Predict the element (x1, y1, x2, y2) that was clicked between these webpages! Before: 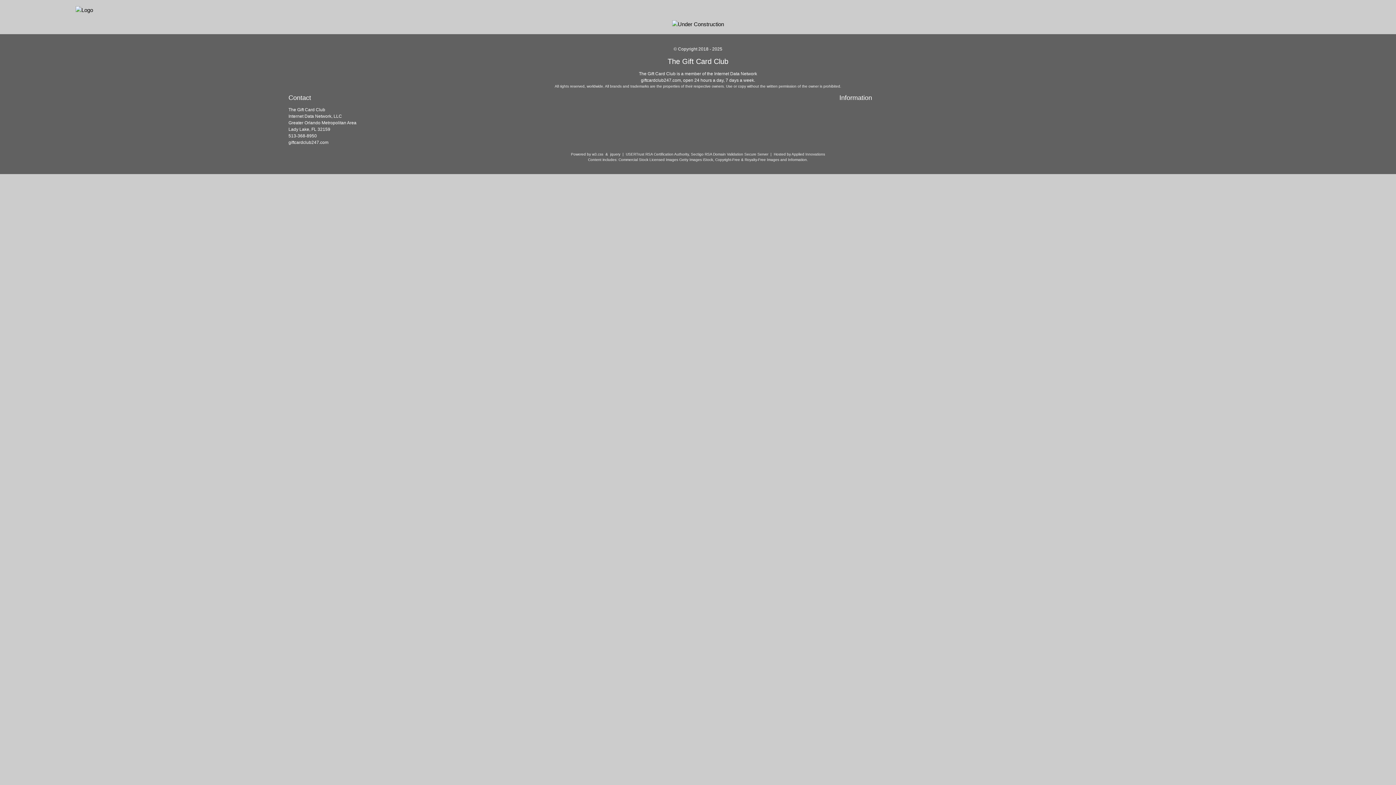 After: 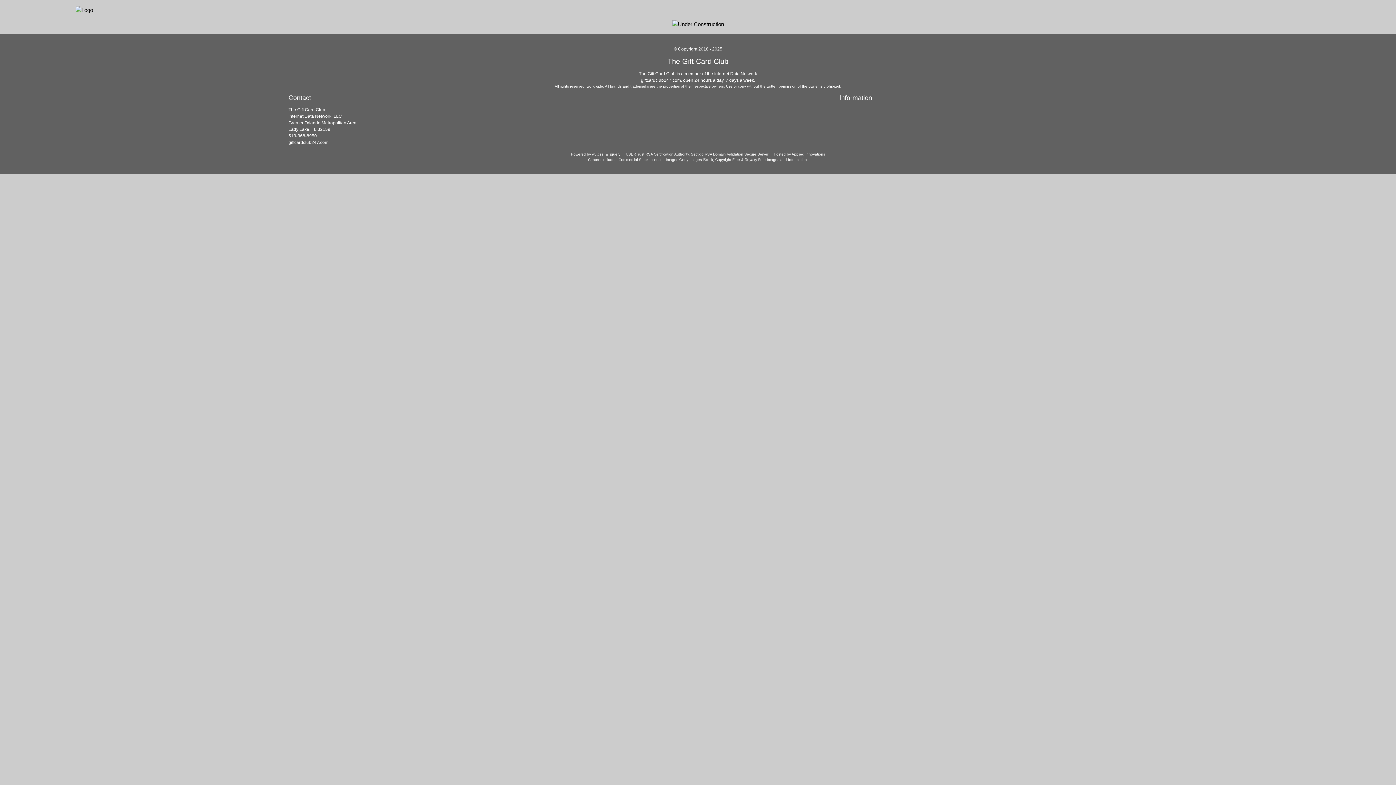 Action: label: Applied Innovations bbox: (791, 152, 825, 156)